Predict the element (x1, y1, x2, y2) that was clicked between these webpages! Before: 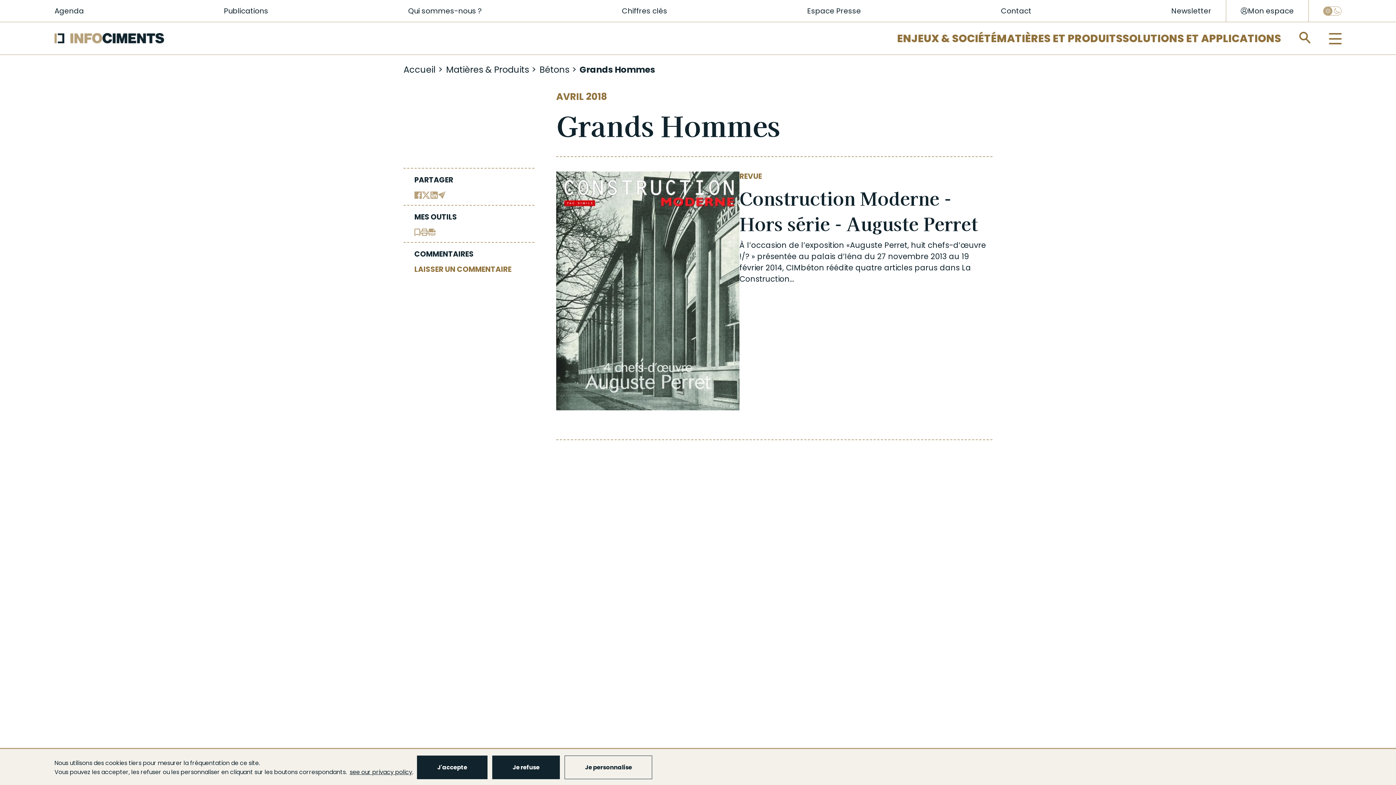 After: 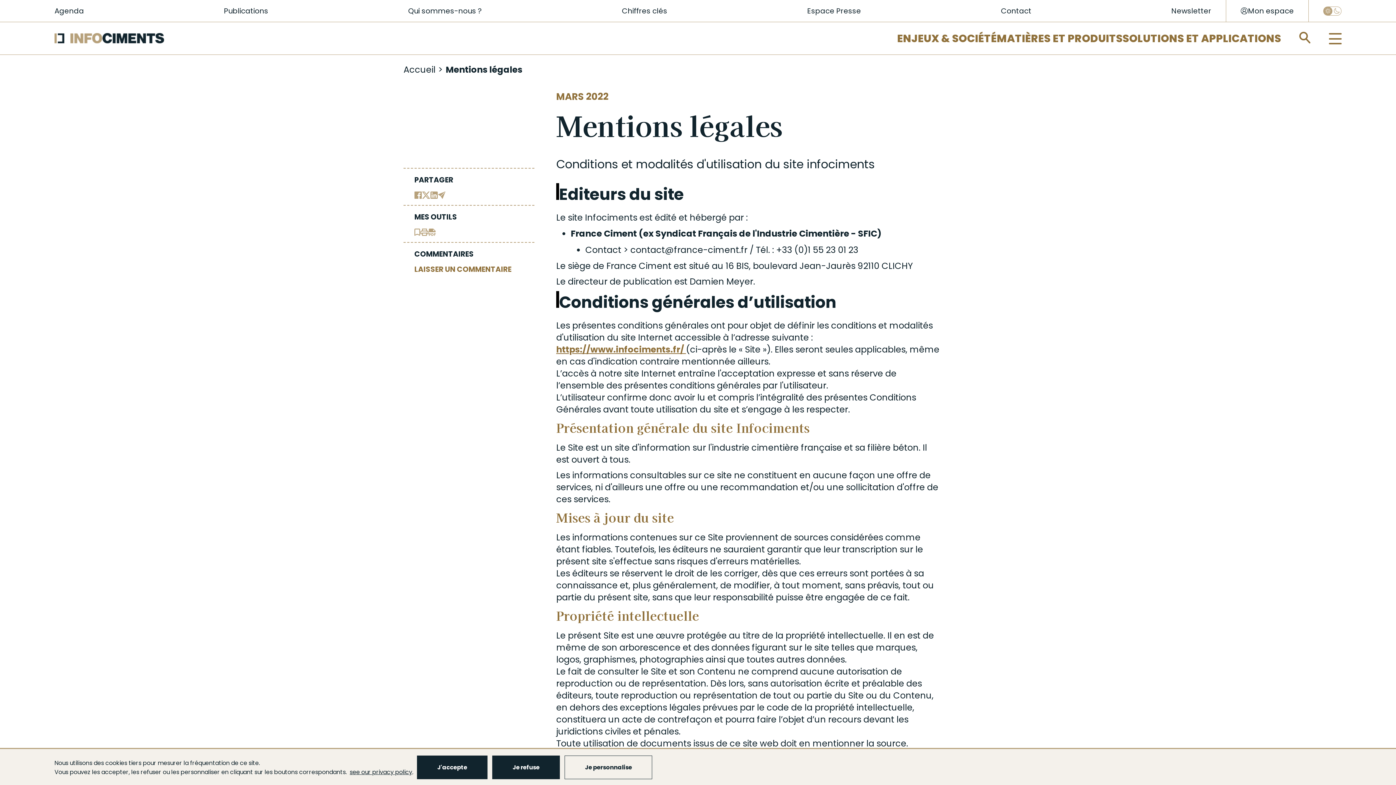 Action: label: see our privacy policy bbox: (349, 768, 412, 776)